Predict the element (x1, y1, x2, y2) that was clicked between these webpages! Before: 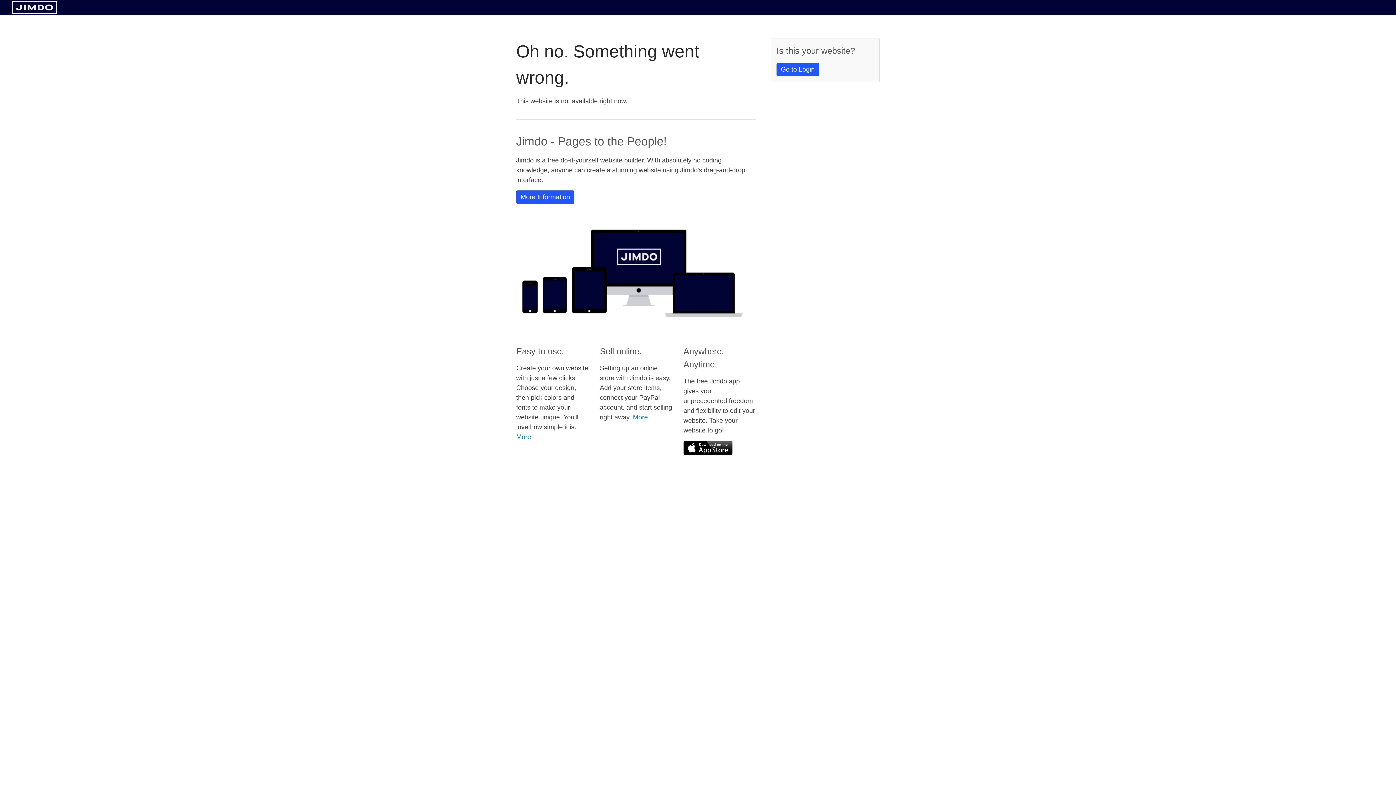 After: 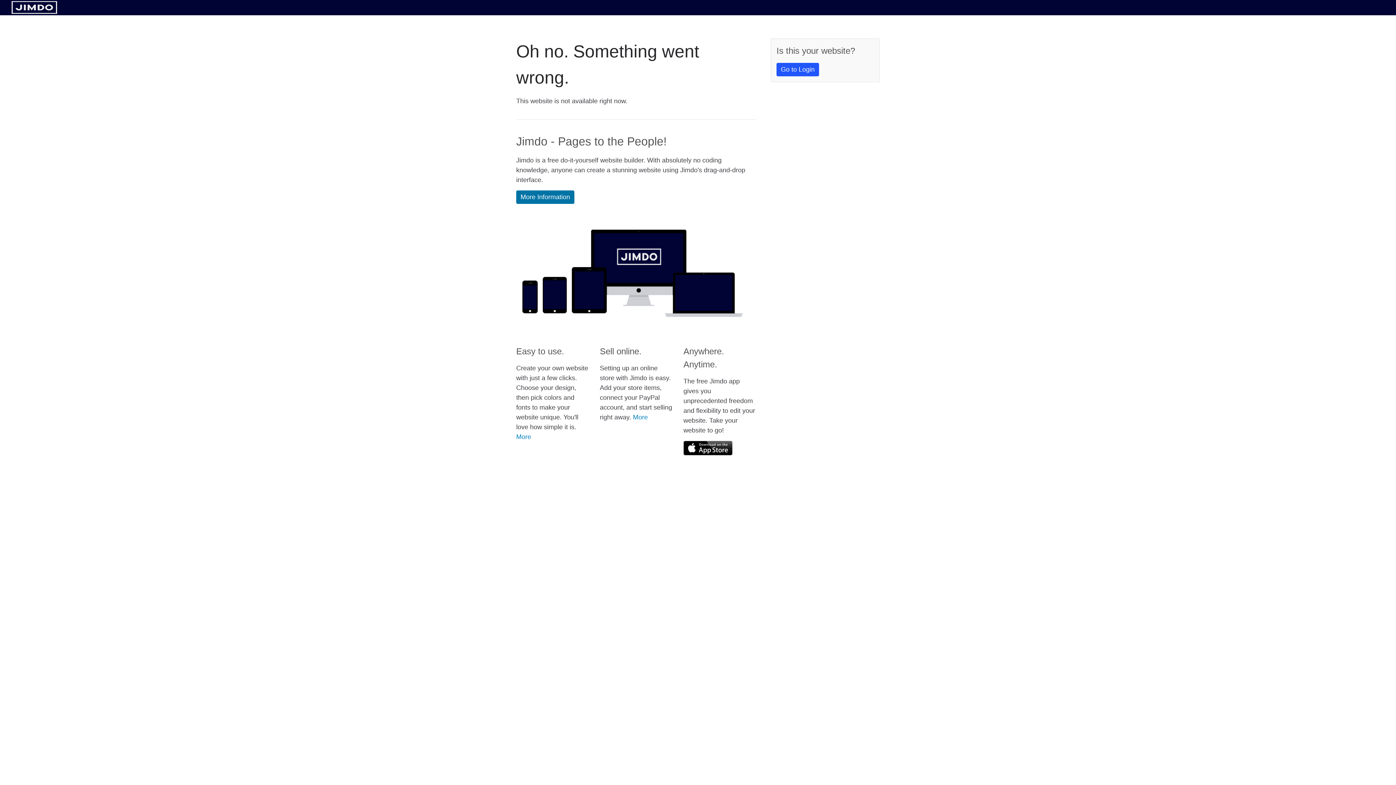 Action: bbox: (516, 190, 574, 204) label: More Information